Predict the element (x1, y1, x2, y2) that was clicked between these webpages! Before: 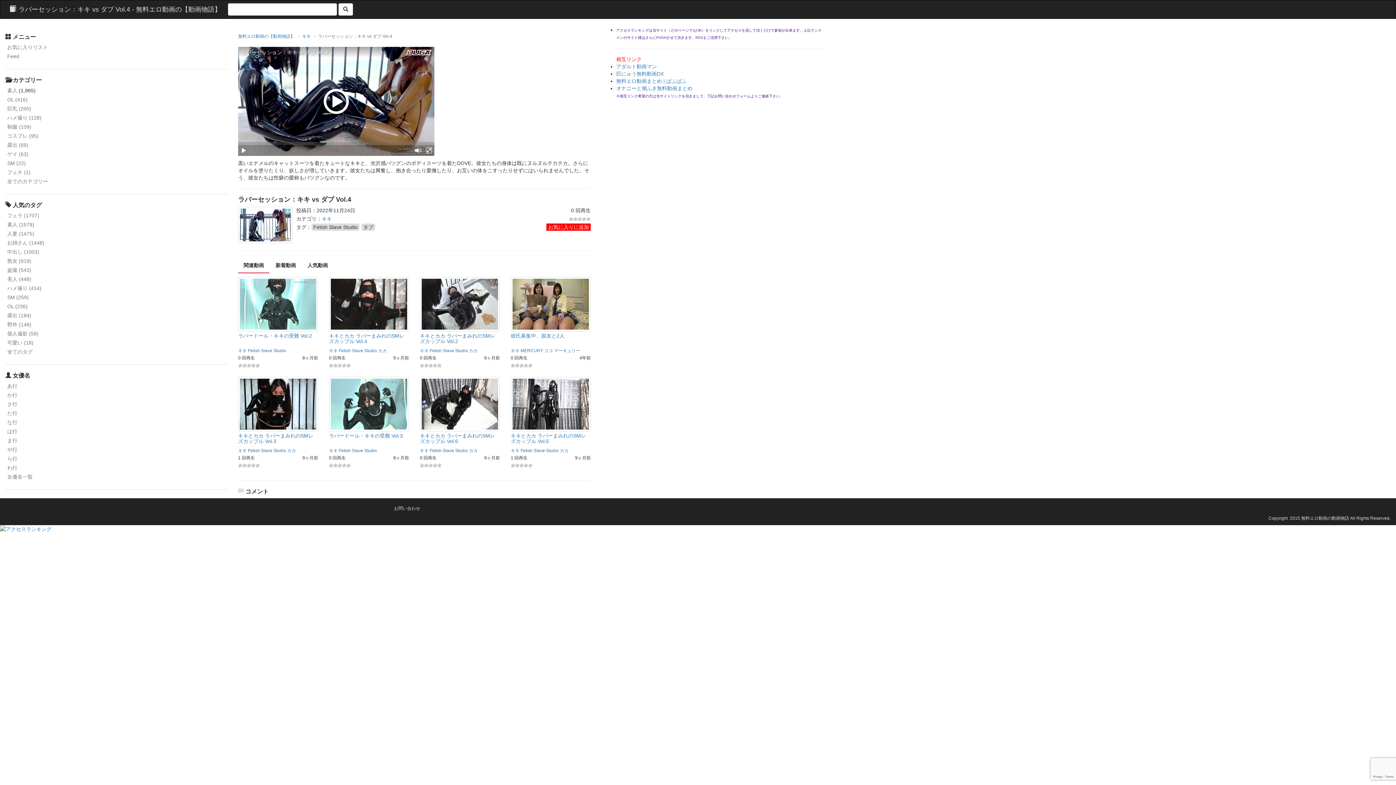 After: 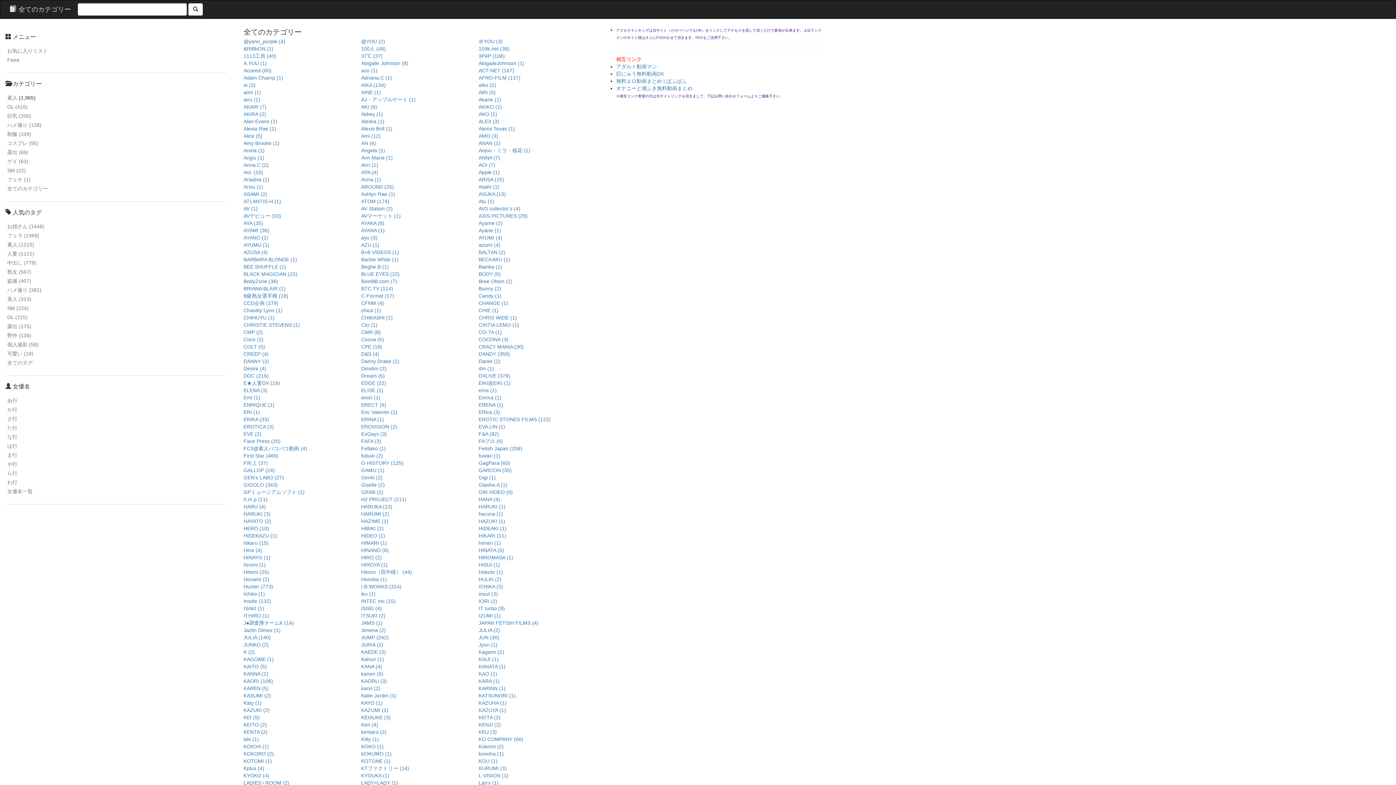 Action: label: 全てのカテゴリー bbox: (7, 178, 48, 184)